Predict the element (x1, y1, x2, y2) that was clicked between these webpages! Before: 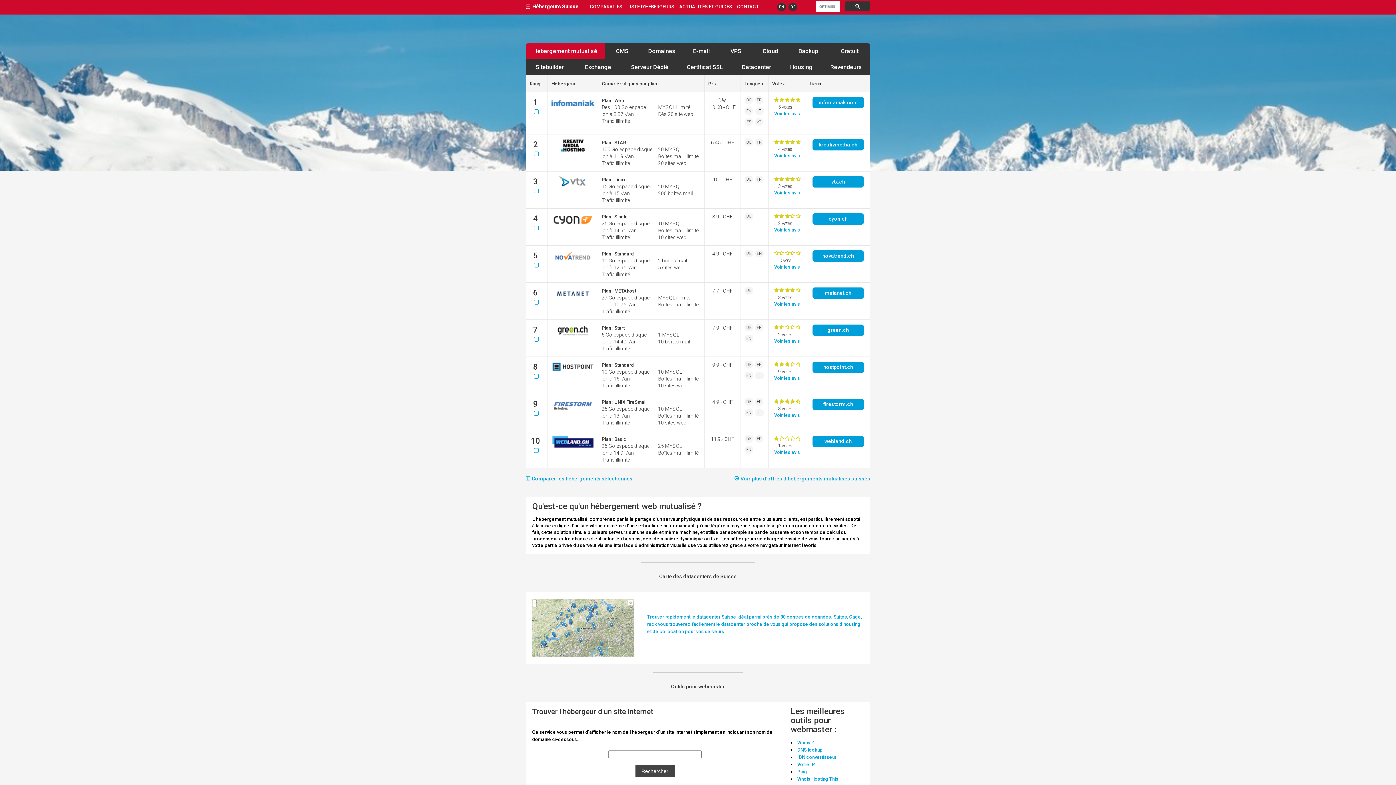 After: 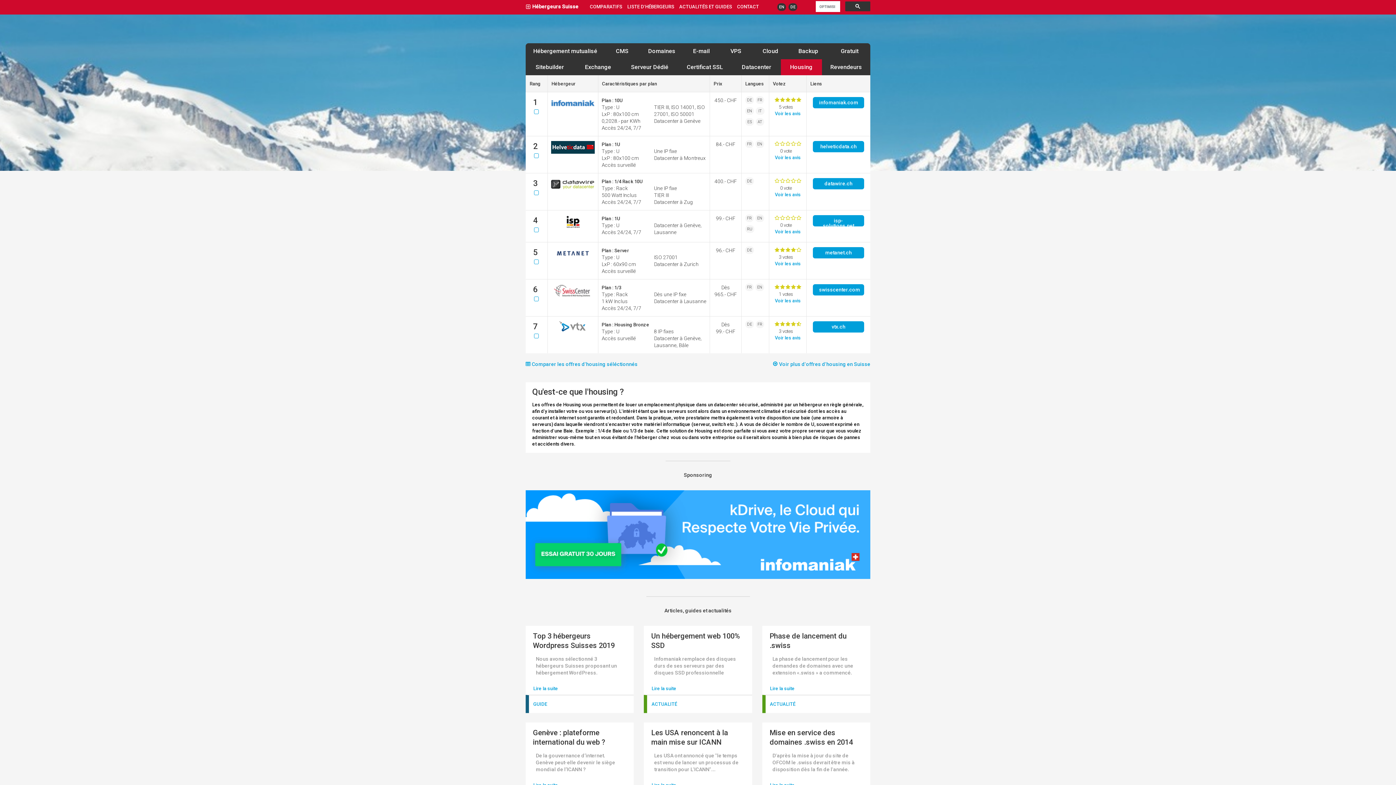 Action: label: Housing bbox: (790, 63, 812, 70)